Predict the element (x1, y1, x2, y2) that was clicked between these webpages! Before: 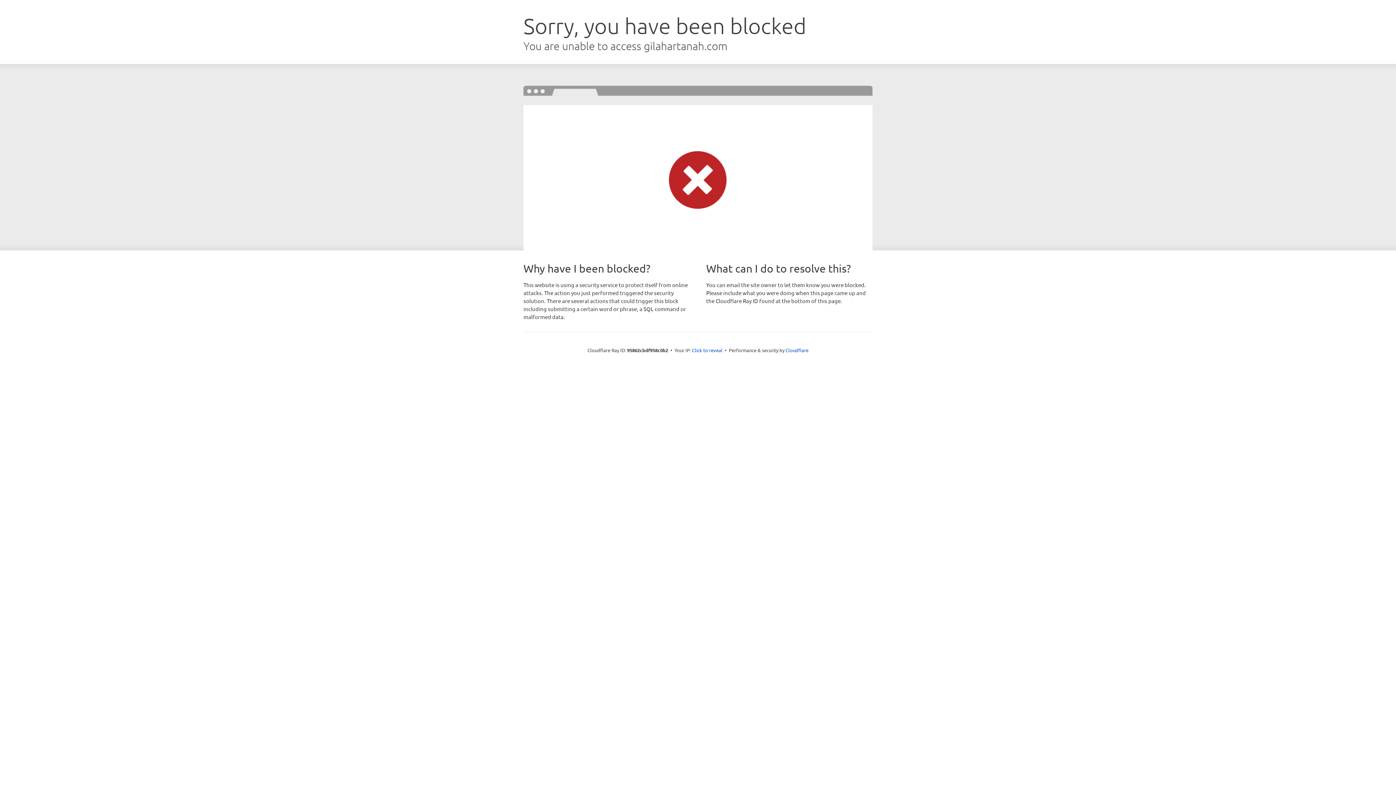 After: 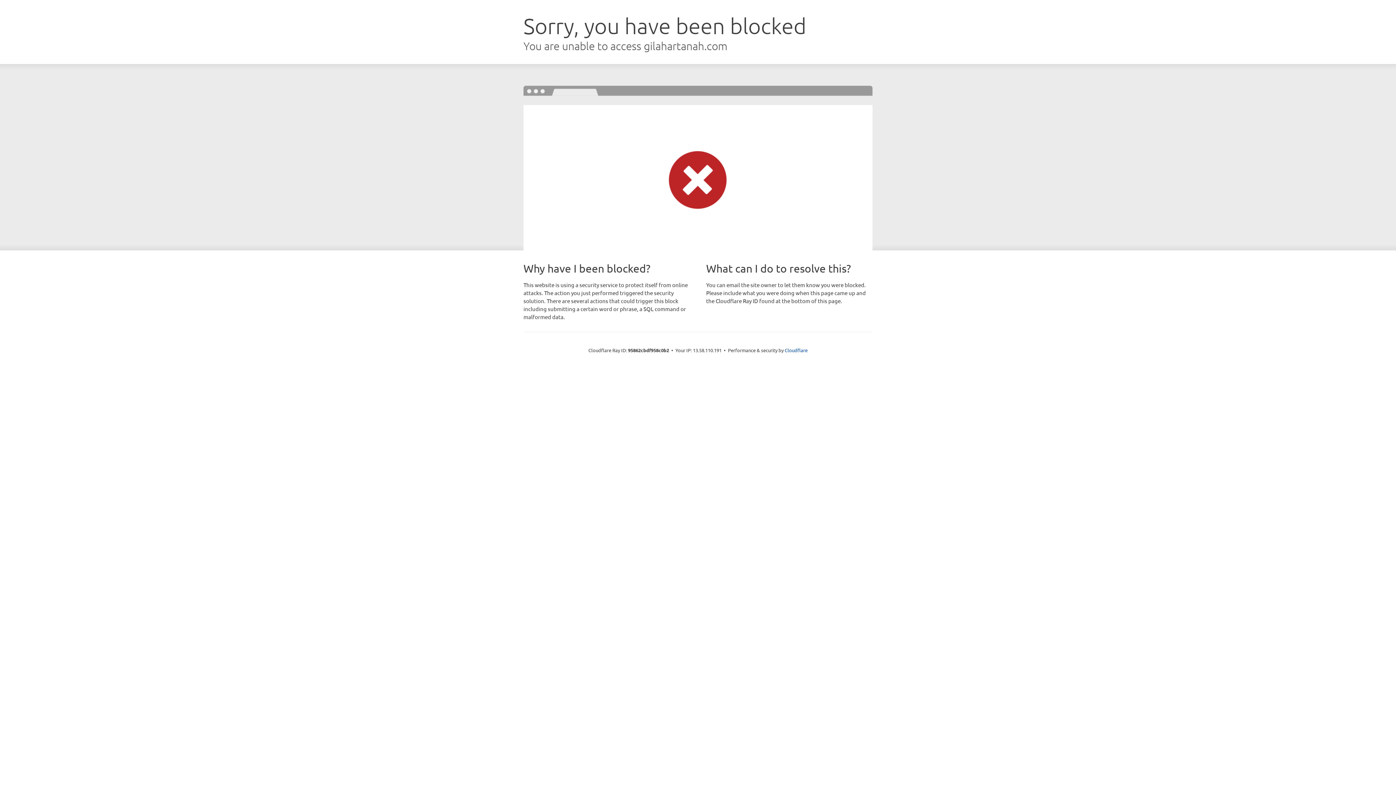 Action: bbox: (692, 346, 722, 353) label: Click to reveal